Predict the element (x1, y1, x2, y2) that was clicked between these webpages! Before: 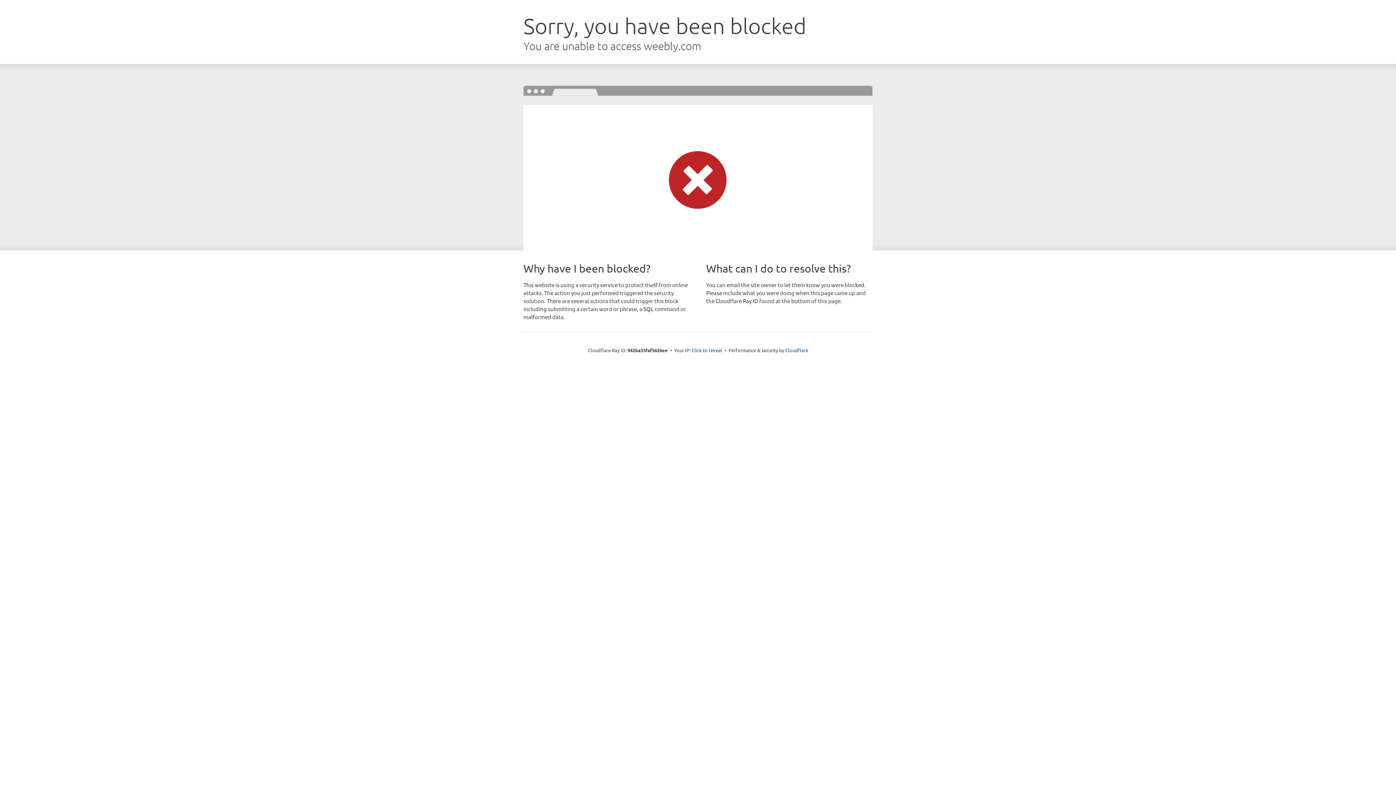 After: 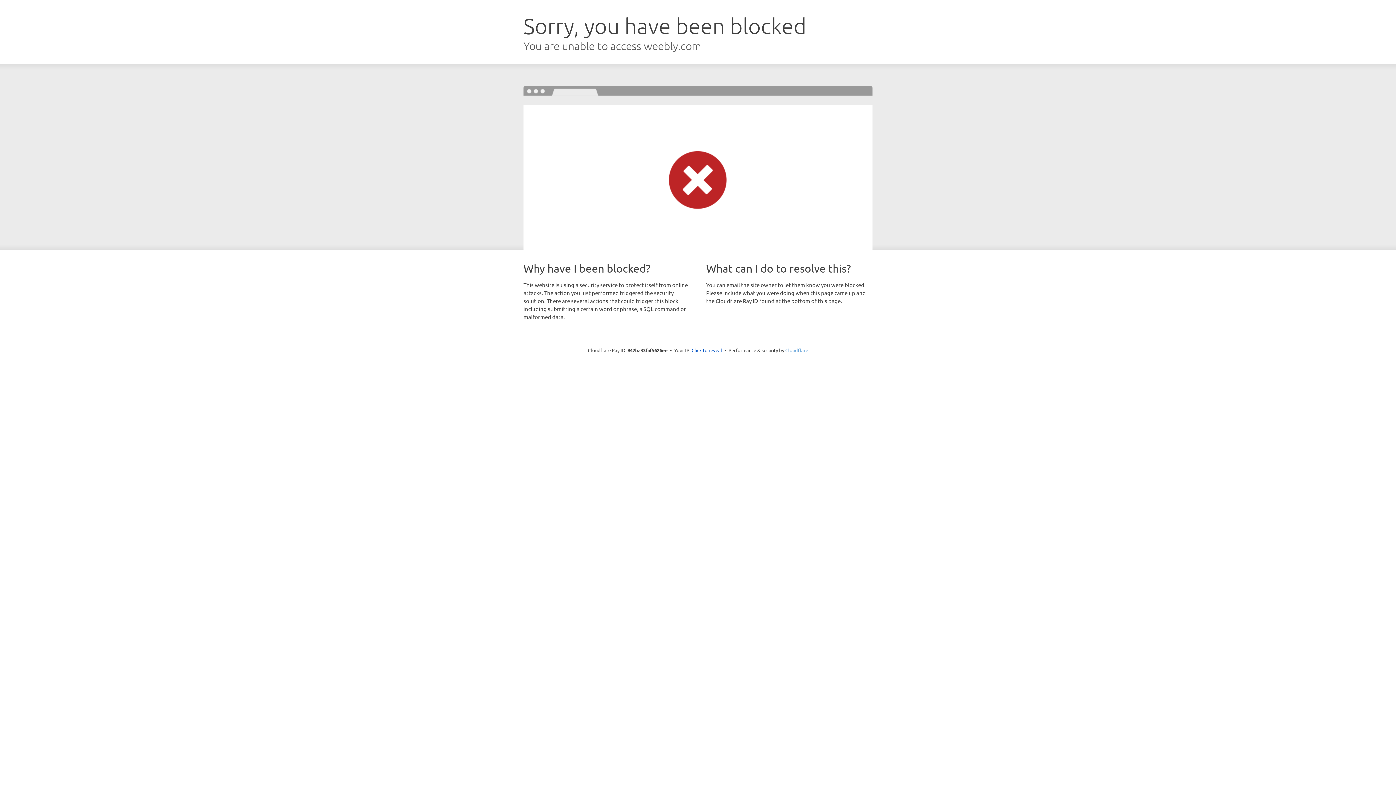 Action: bbox: (785, 347, 808, 353) label: Cloudflare